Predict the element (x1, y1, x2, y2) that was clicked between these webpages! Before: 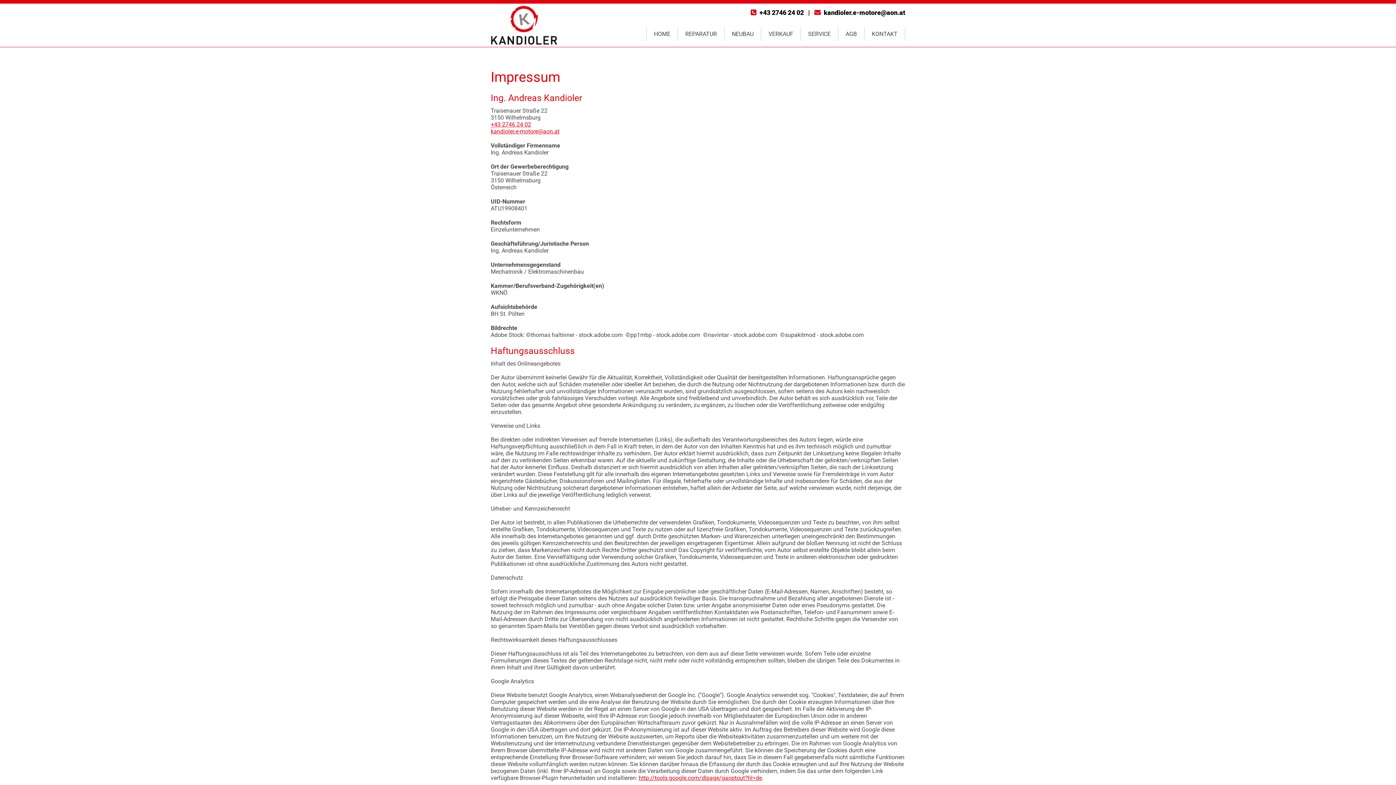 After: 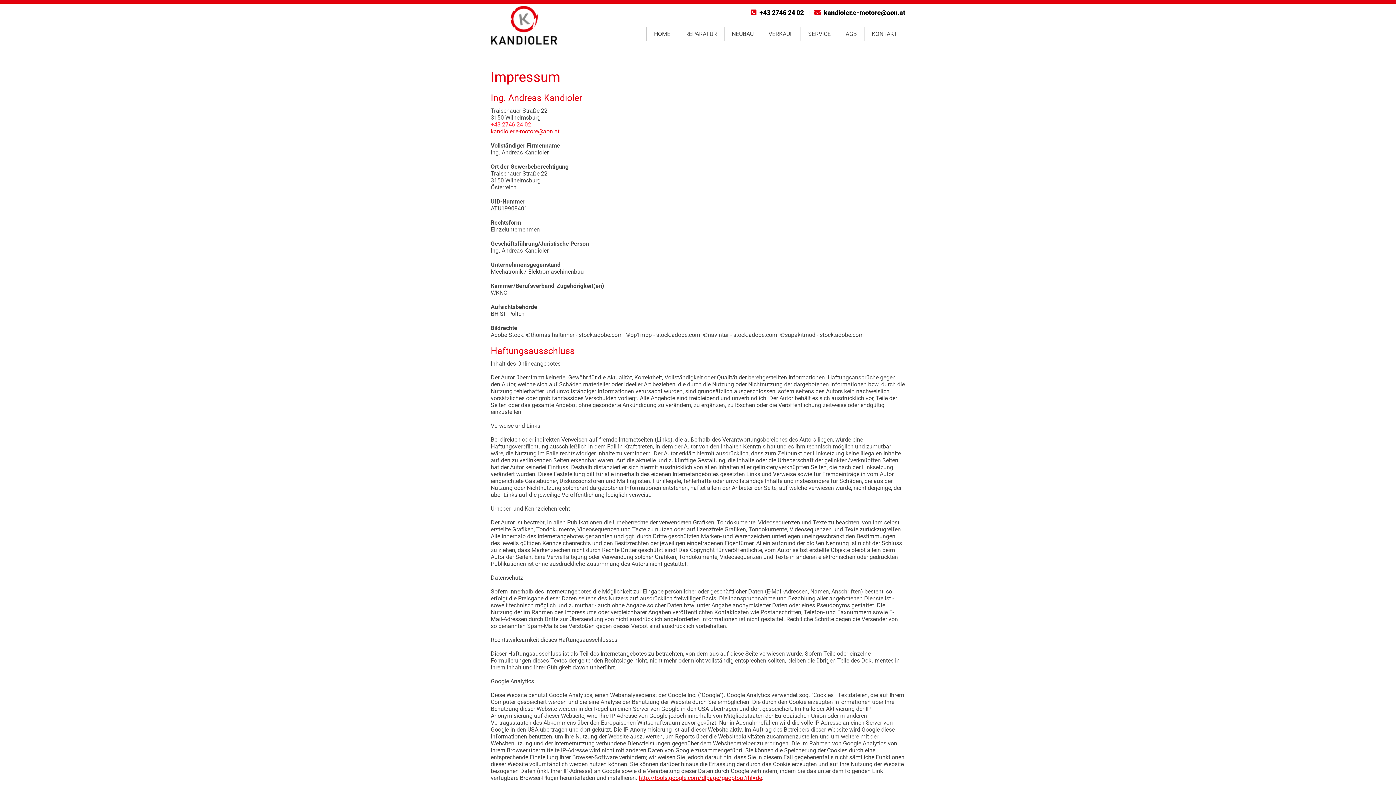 Action: bbox: (490, 121, 531, 127) label: +43 2746 24 02